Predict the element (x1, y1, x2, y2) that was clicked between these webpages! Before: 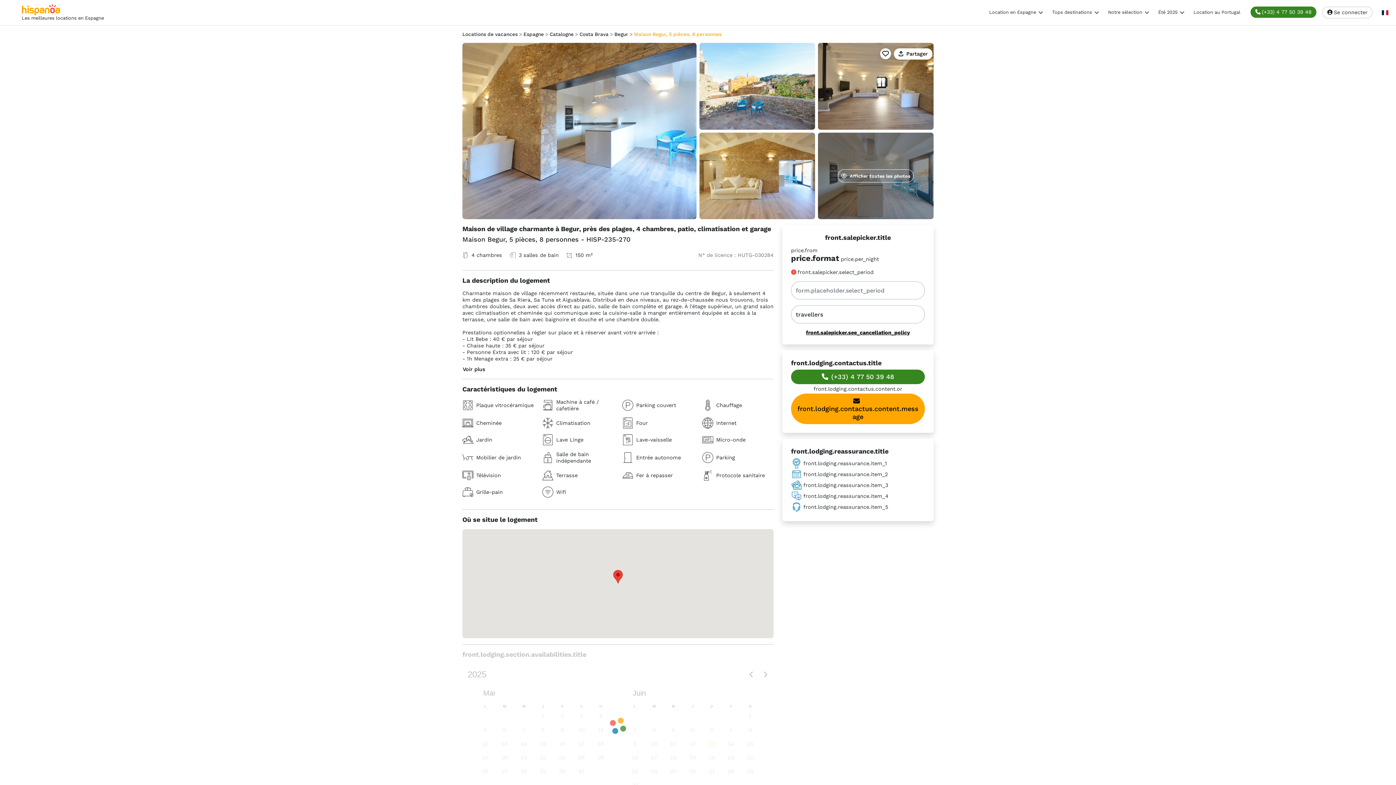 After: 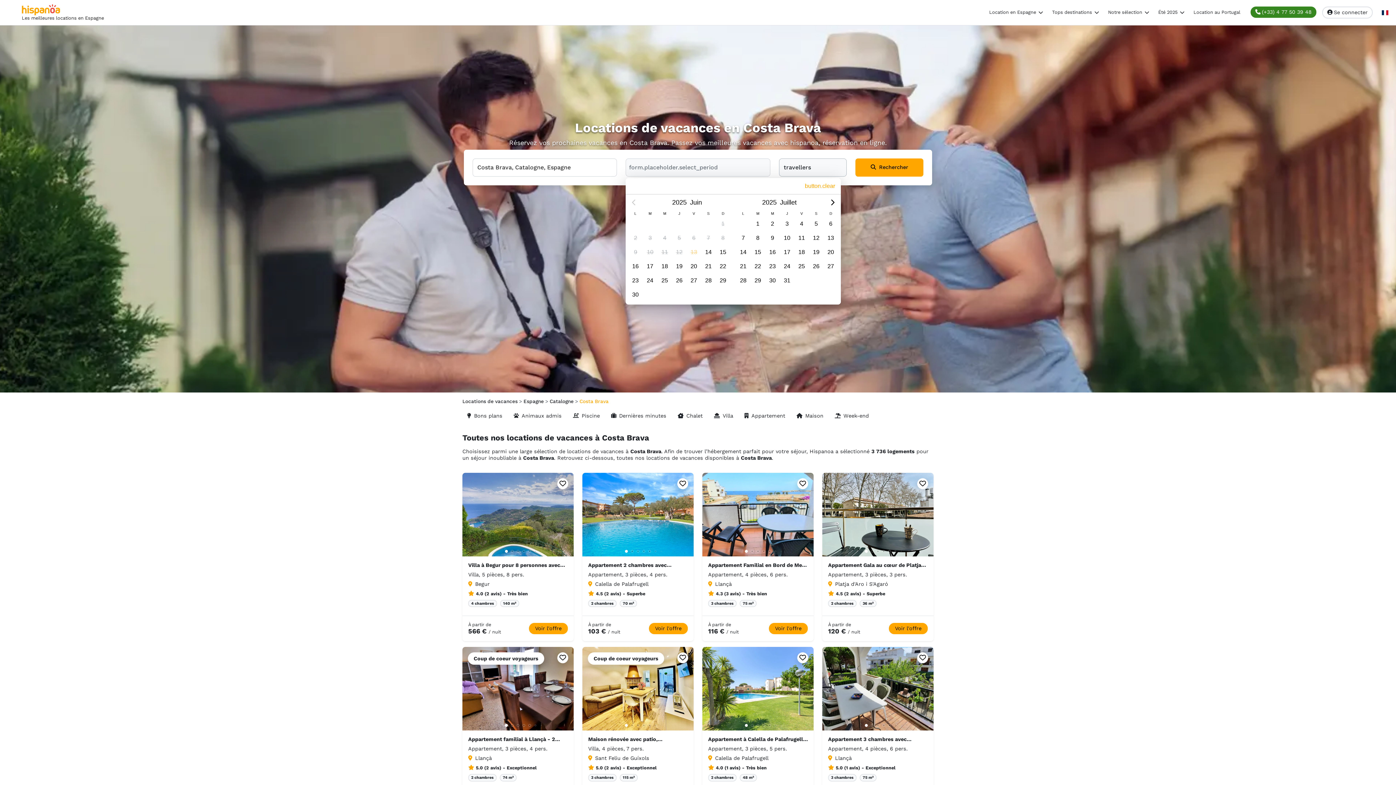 Action: bbox: (579, 31, 608, 37) label: Costa Brava